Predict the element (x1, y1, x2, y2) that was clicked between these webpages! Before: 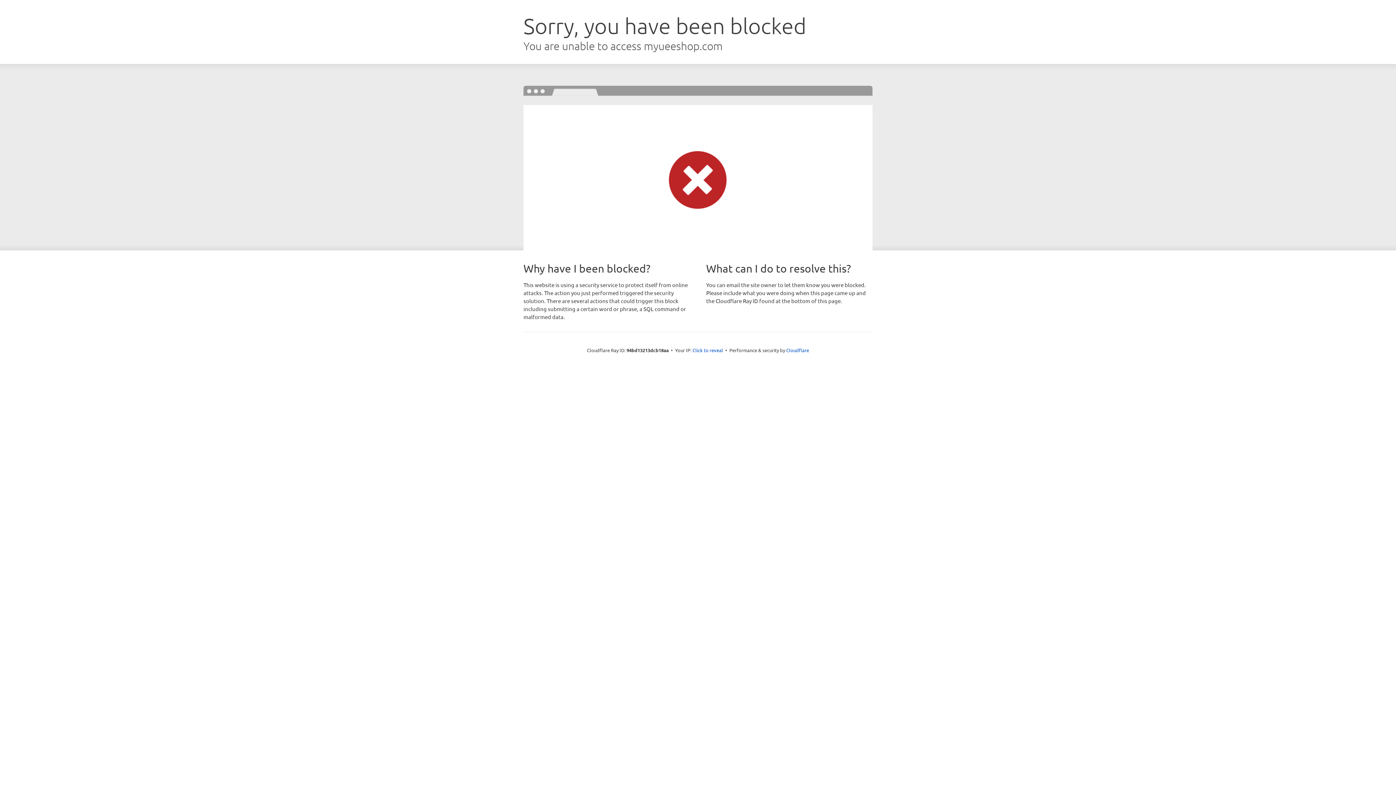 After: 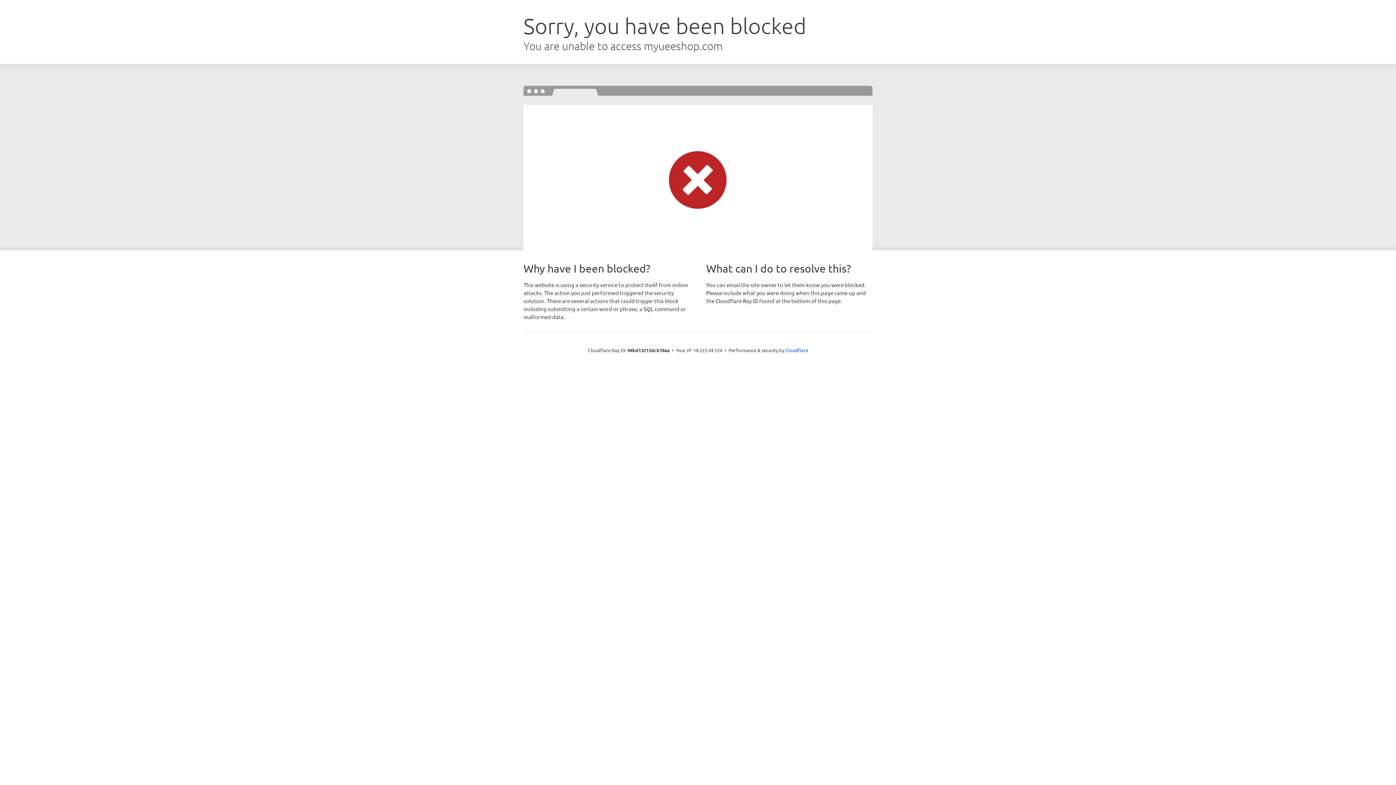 Action: label: Click to reveal bbox: (692, 346, 723, 353)